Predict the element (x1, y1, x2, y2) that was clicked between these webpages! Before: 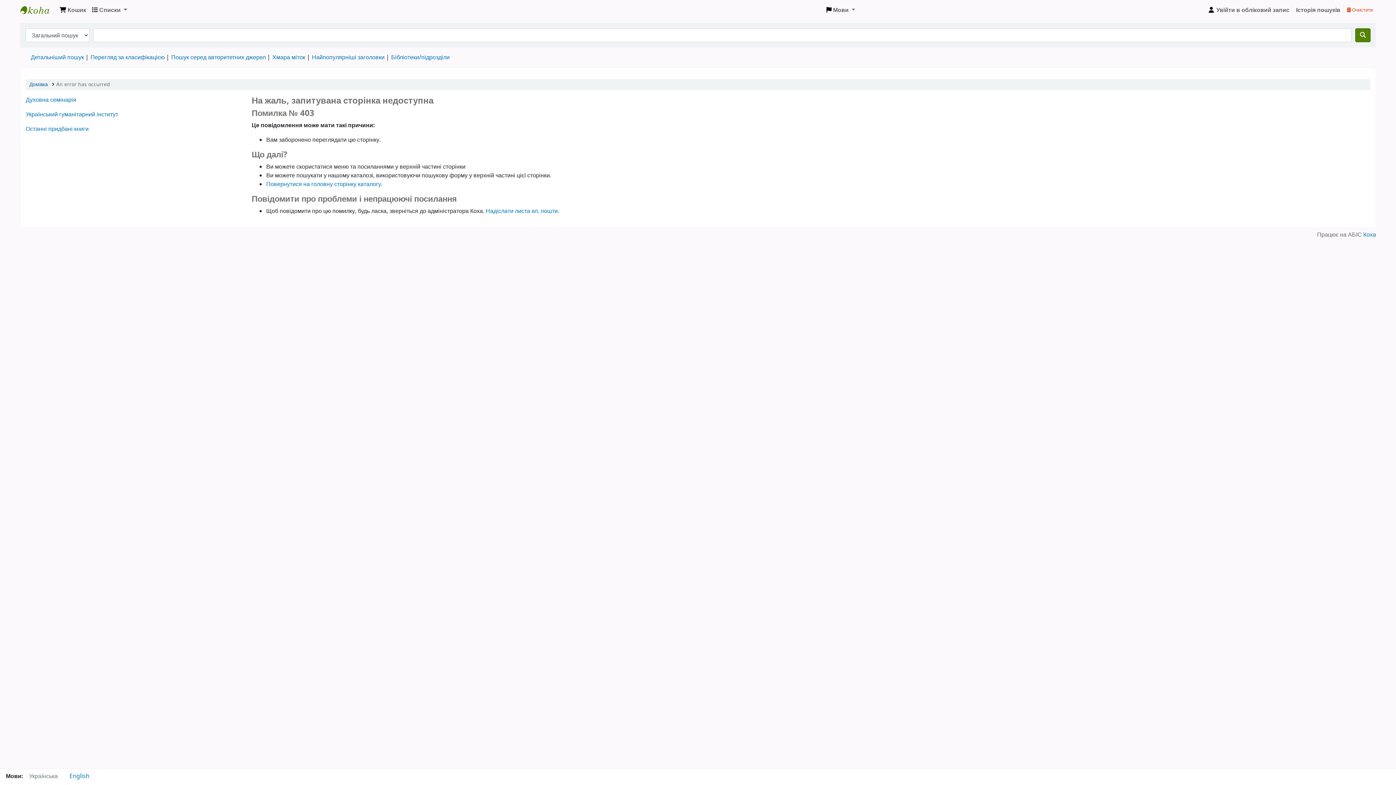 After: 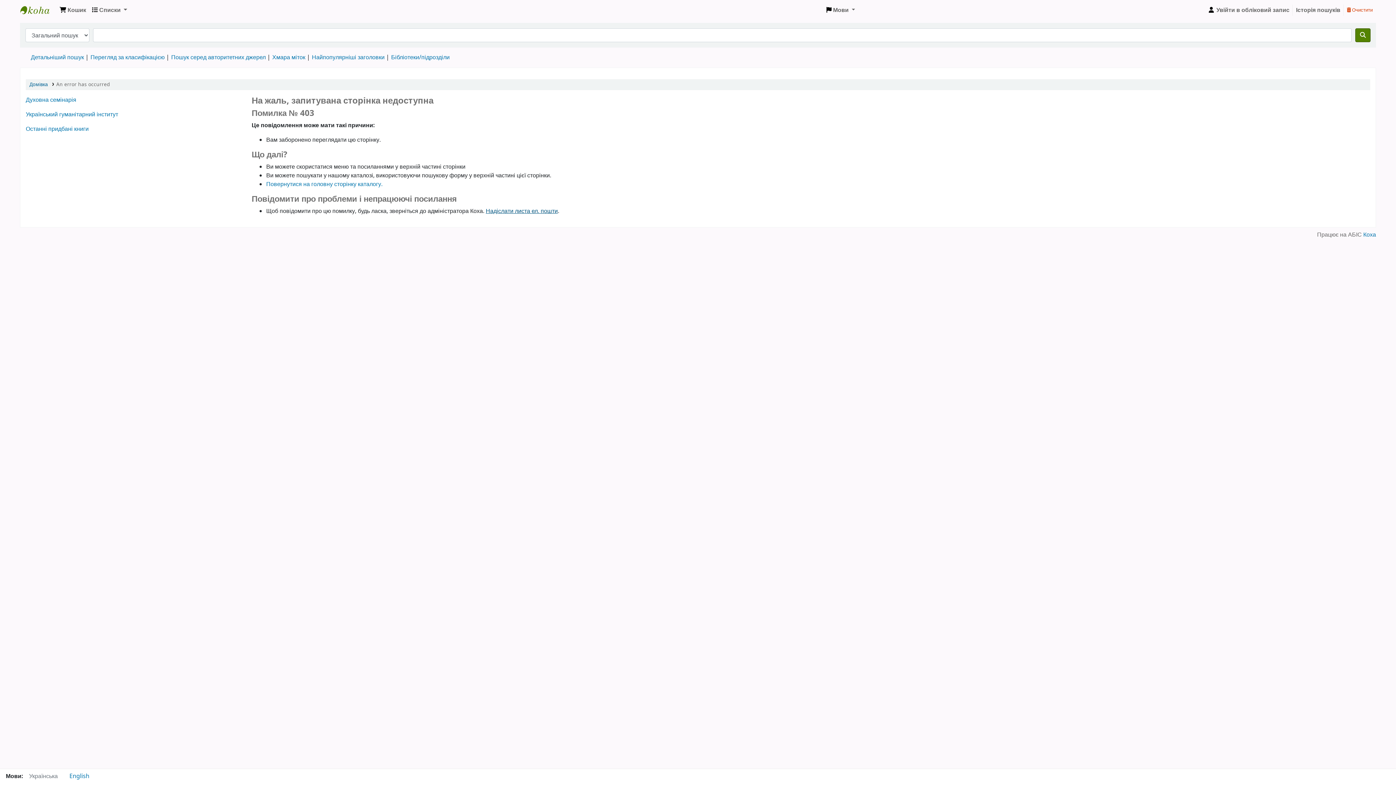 Action: bbox: (485, 206, 557, 215) label: Надіслати листа ел. пошти